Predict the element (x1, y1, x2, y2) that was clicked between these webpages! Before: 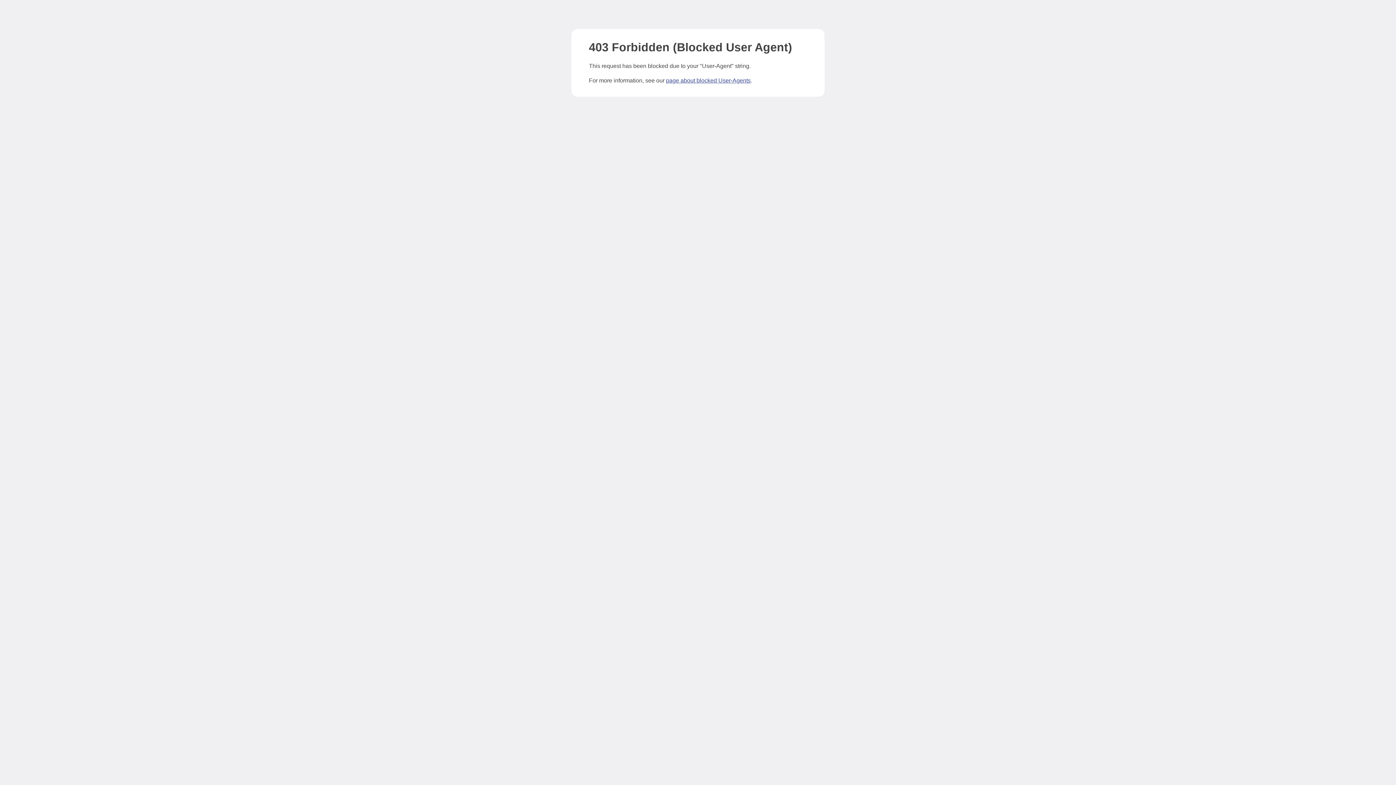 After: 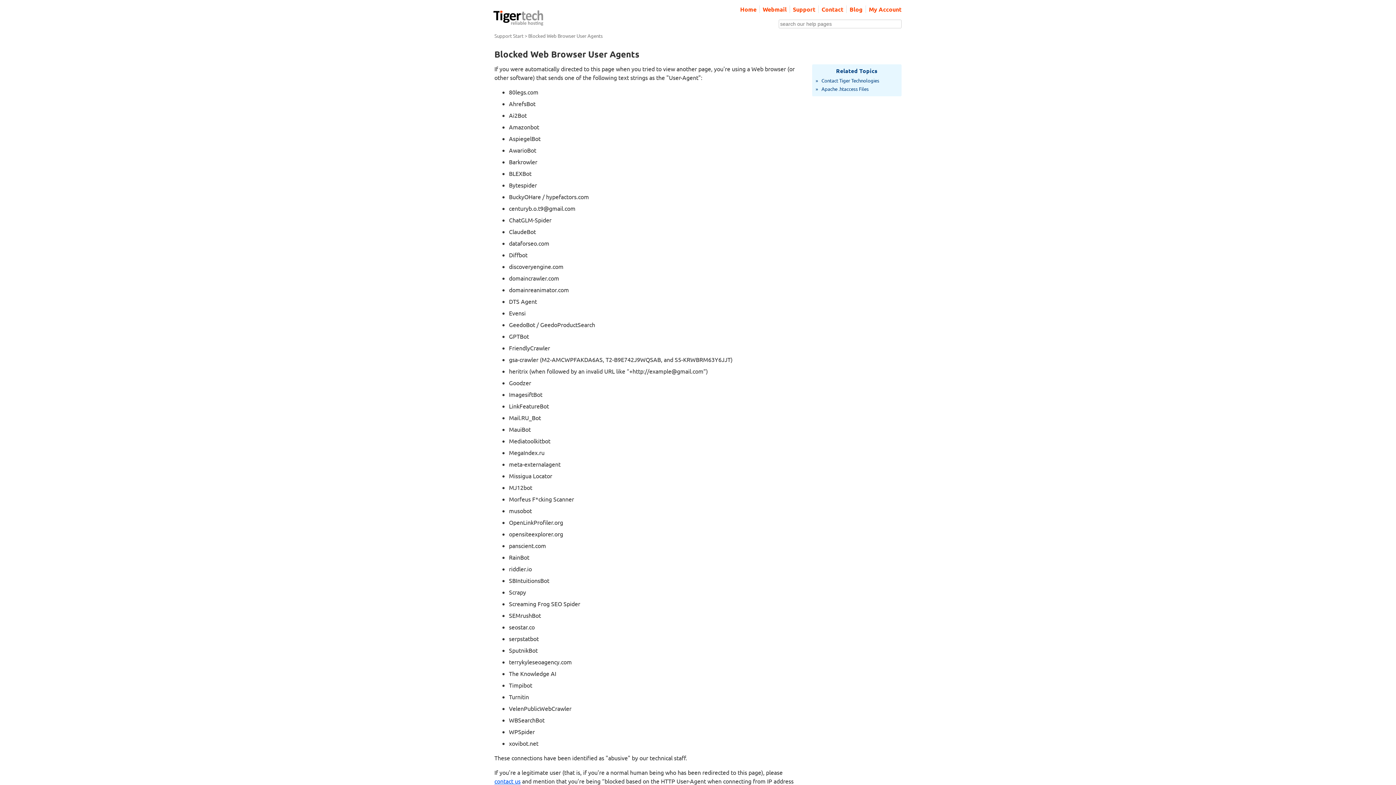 Action: bbox: (666, 77, 750, 83) label: page about blocked User-Agents